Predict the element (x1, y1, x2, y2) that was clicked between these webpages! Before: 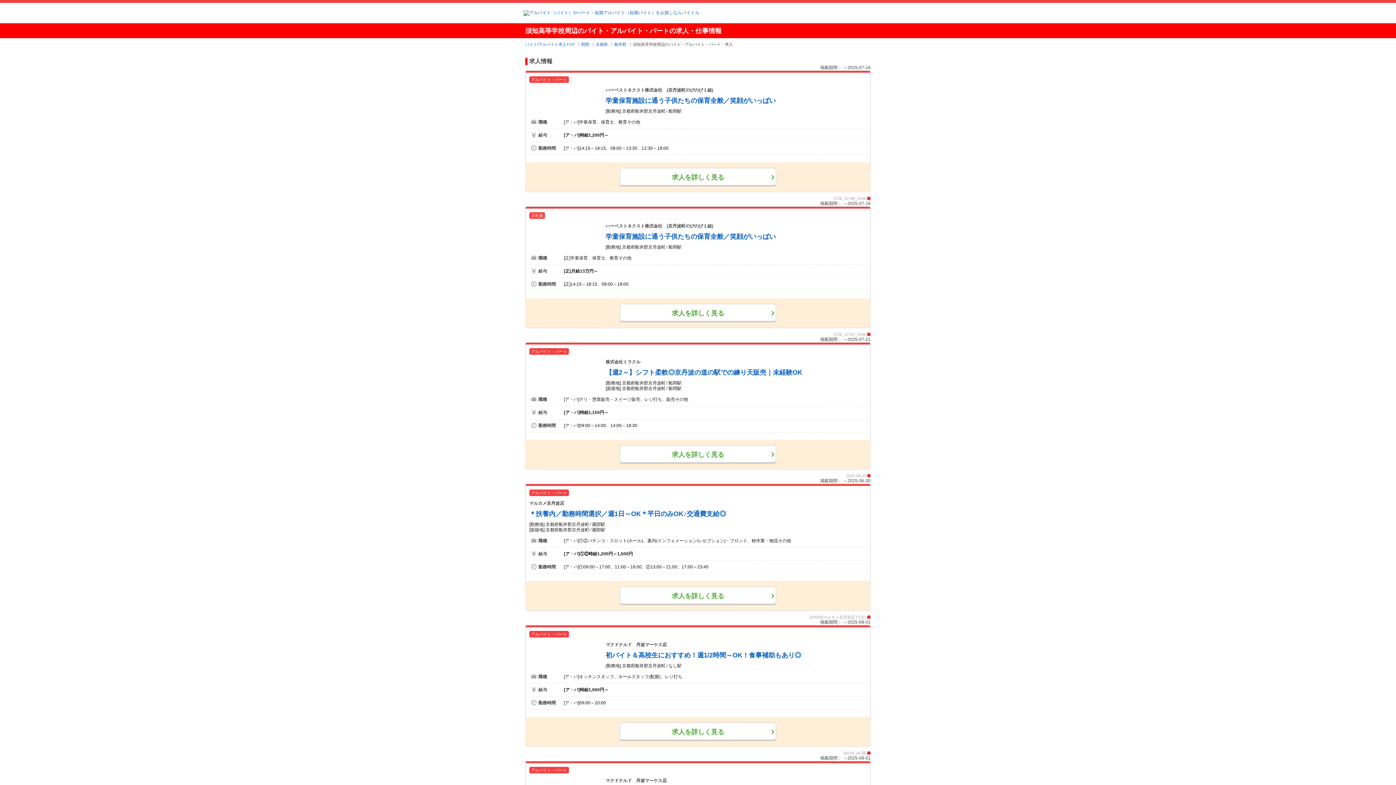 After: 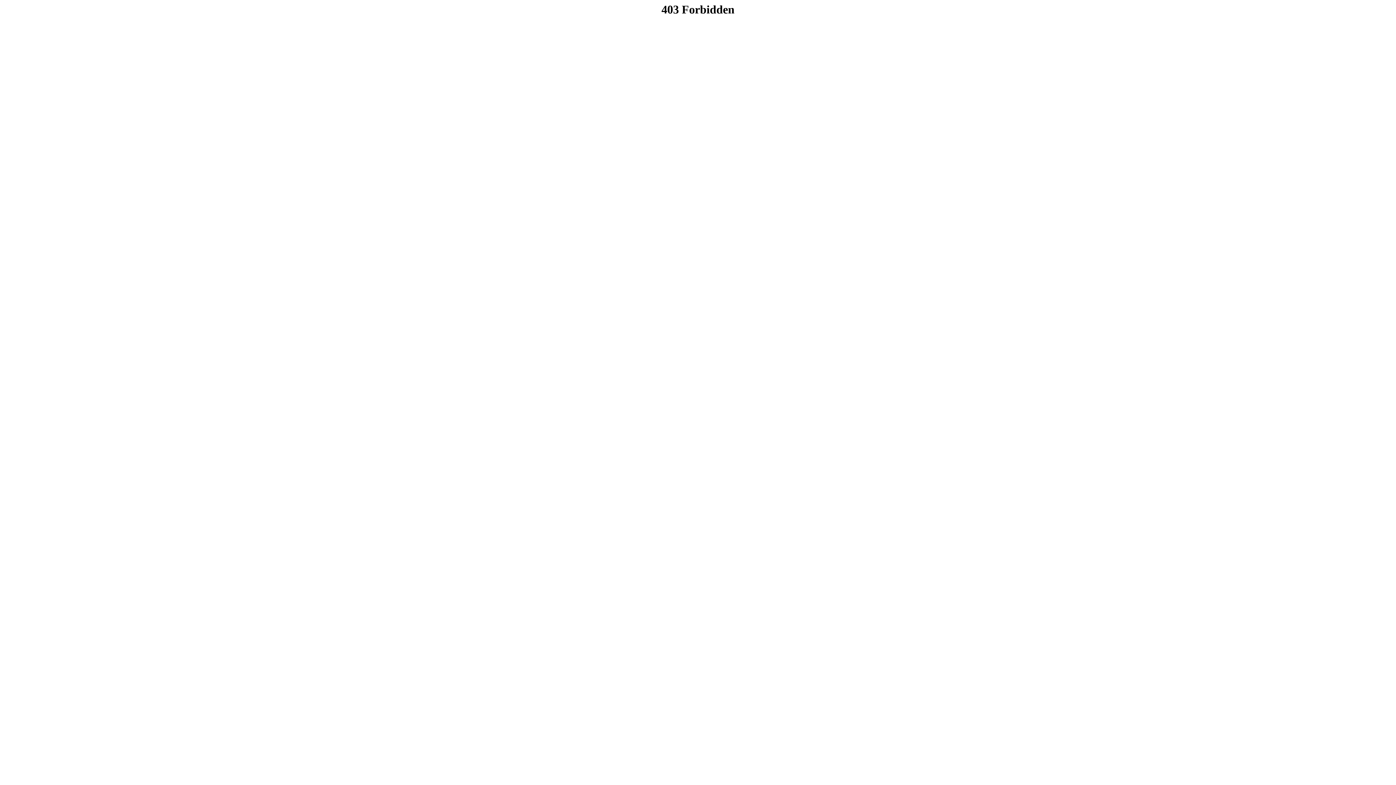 Action: label: 学童保育施設に通う子供たちの保育全般／笑顔がいっぱい bbox: (605, 97, 776, 104)